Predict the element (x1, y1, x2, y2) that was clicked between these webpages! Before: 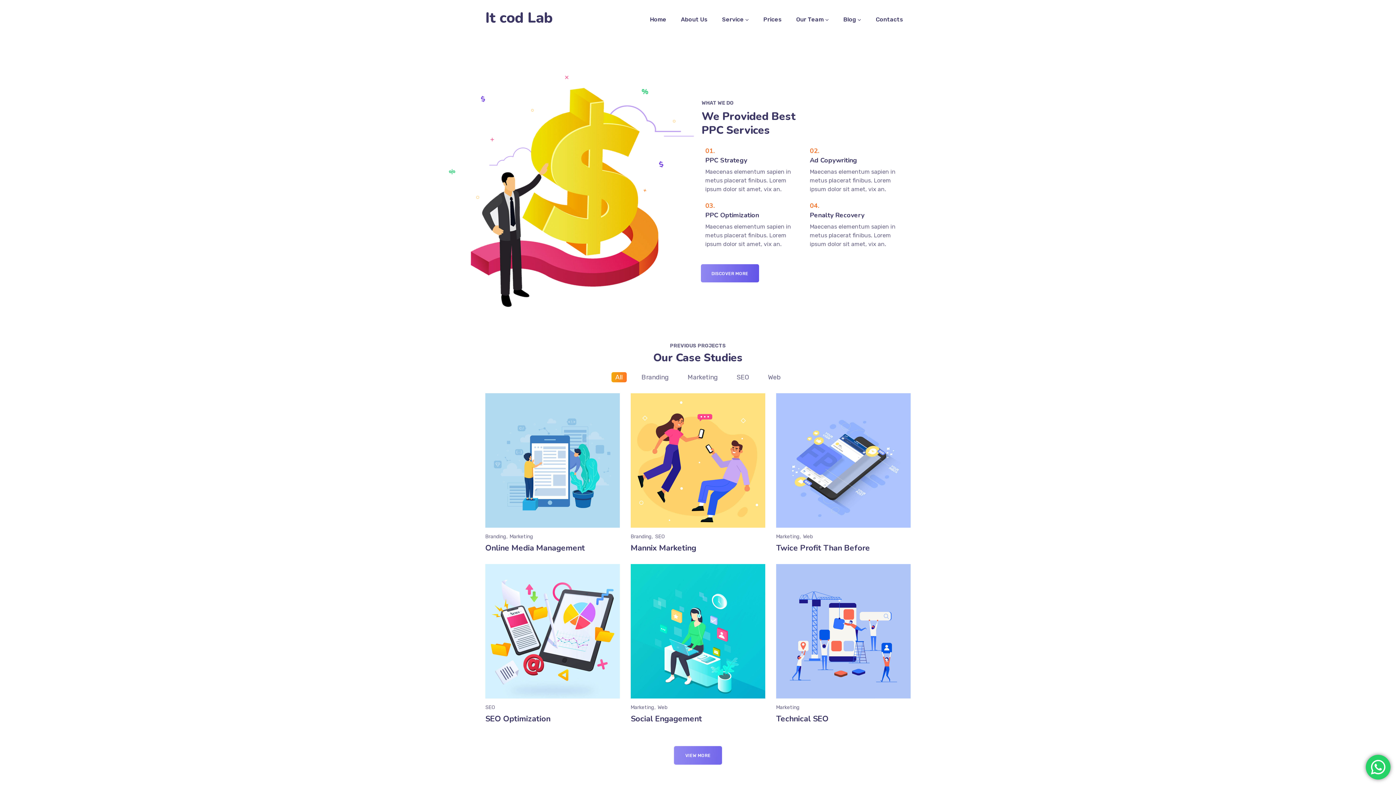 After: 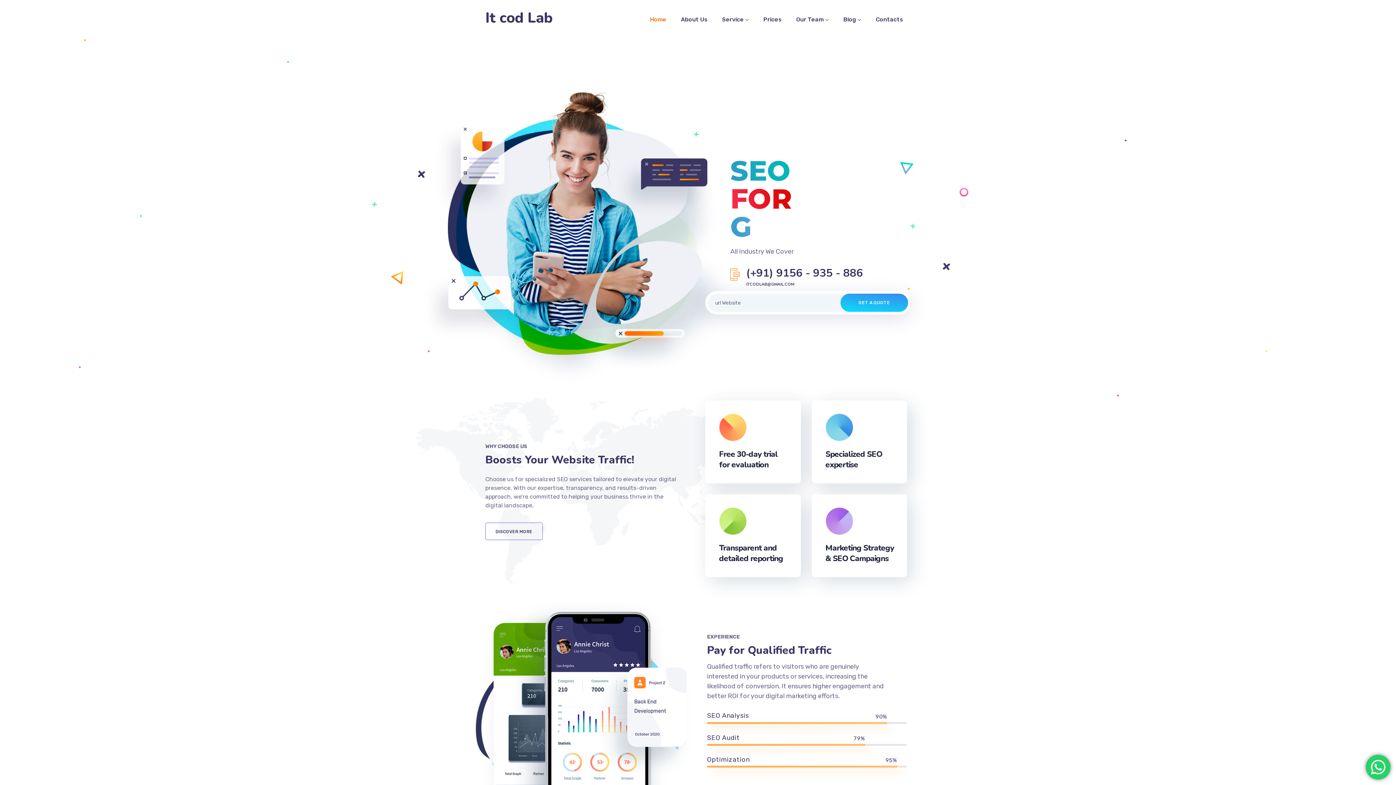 Action: label: Home bbox: (649, 0, 666, 39)